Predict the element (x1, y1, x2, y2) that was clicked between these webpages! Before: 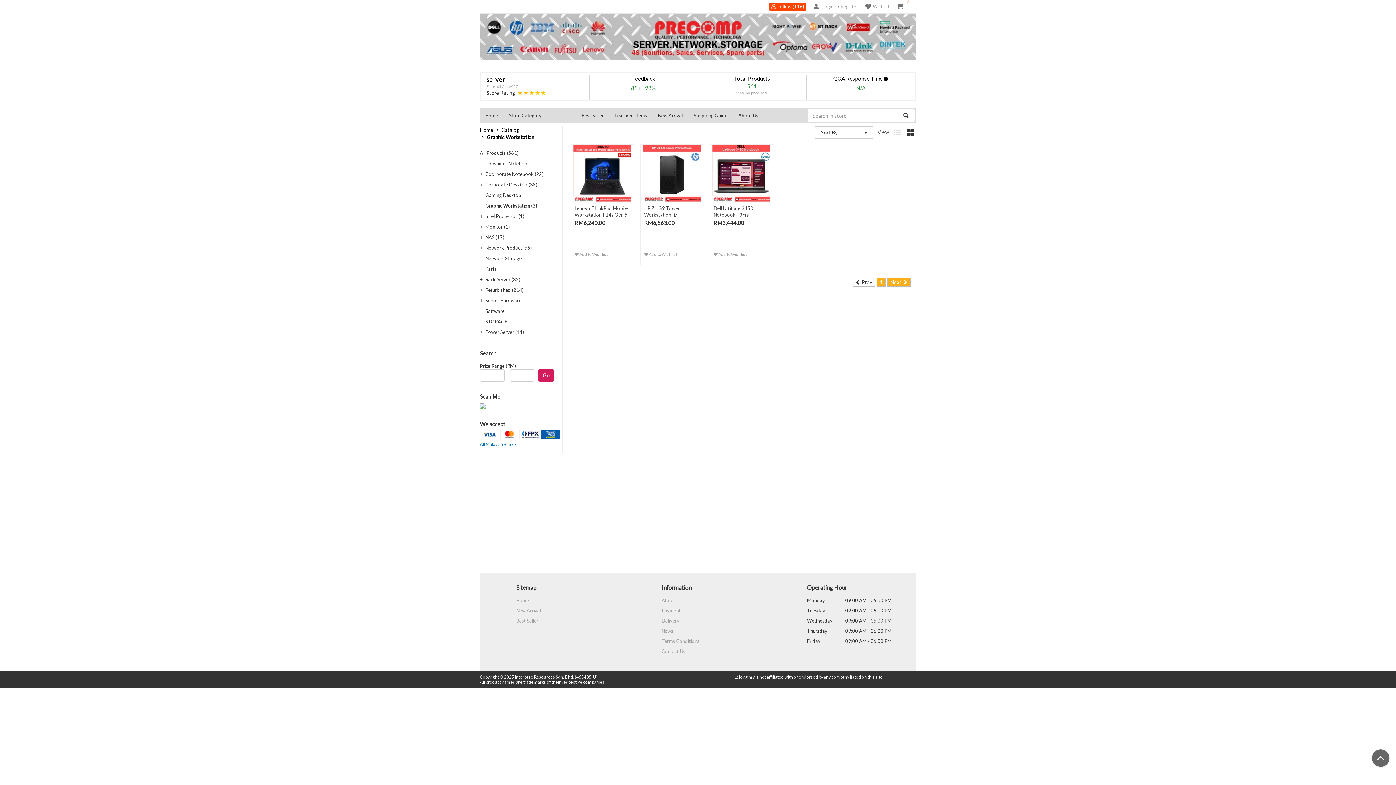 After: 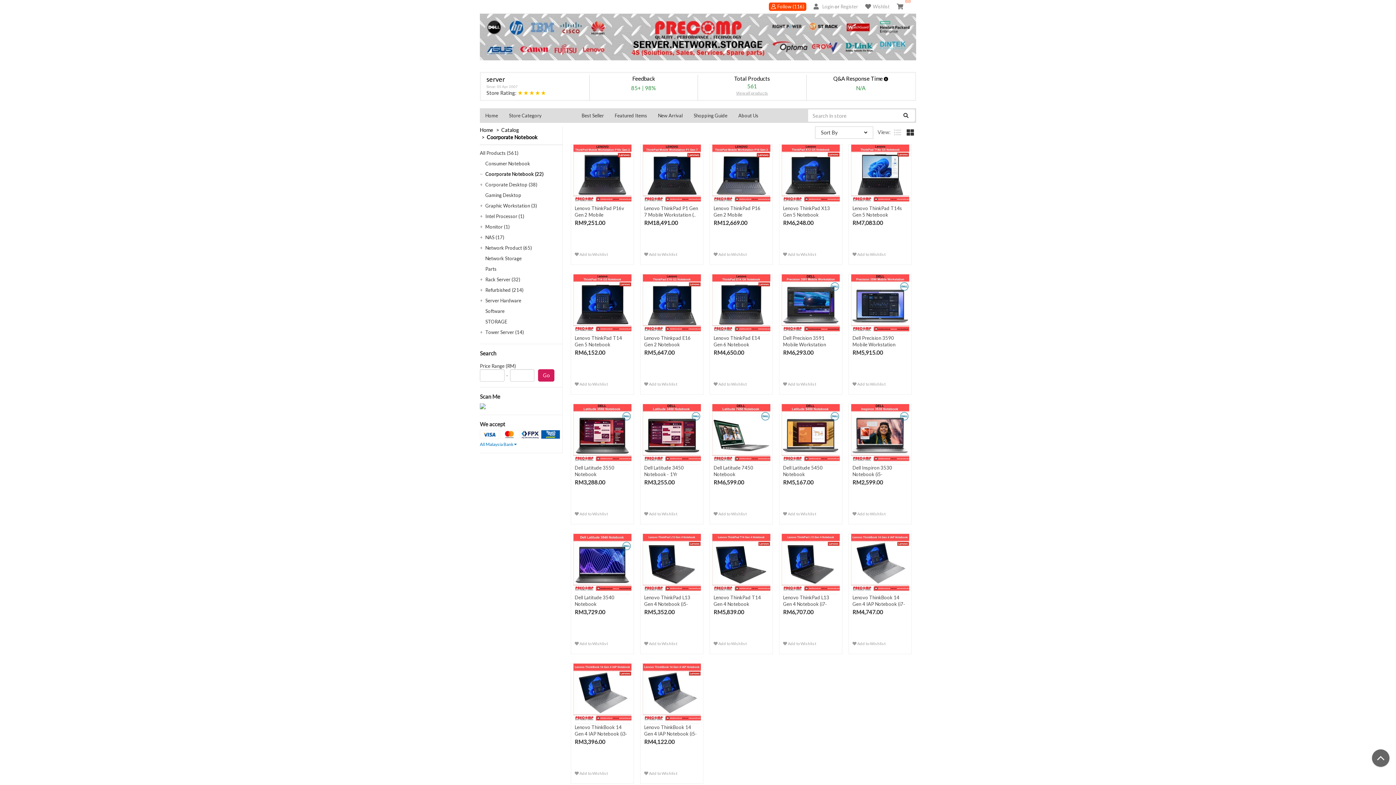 Action: label: Coorporate Notebook (22) bbox: (485, 171, 543, 177)